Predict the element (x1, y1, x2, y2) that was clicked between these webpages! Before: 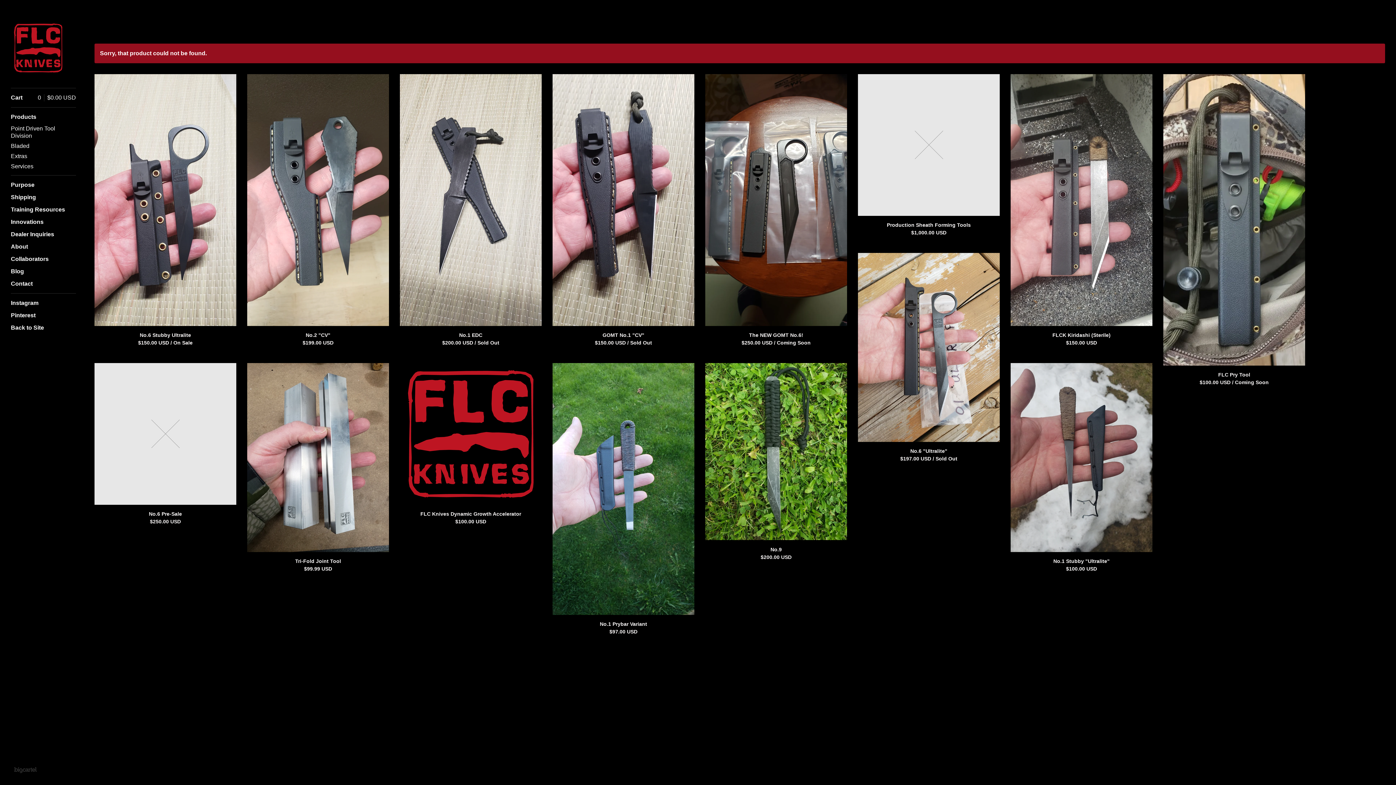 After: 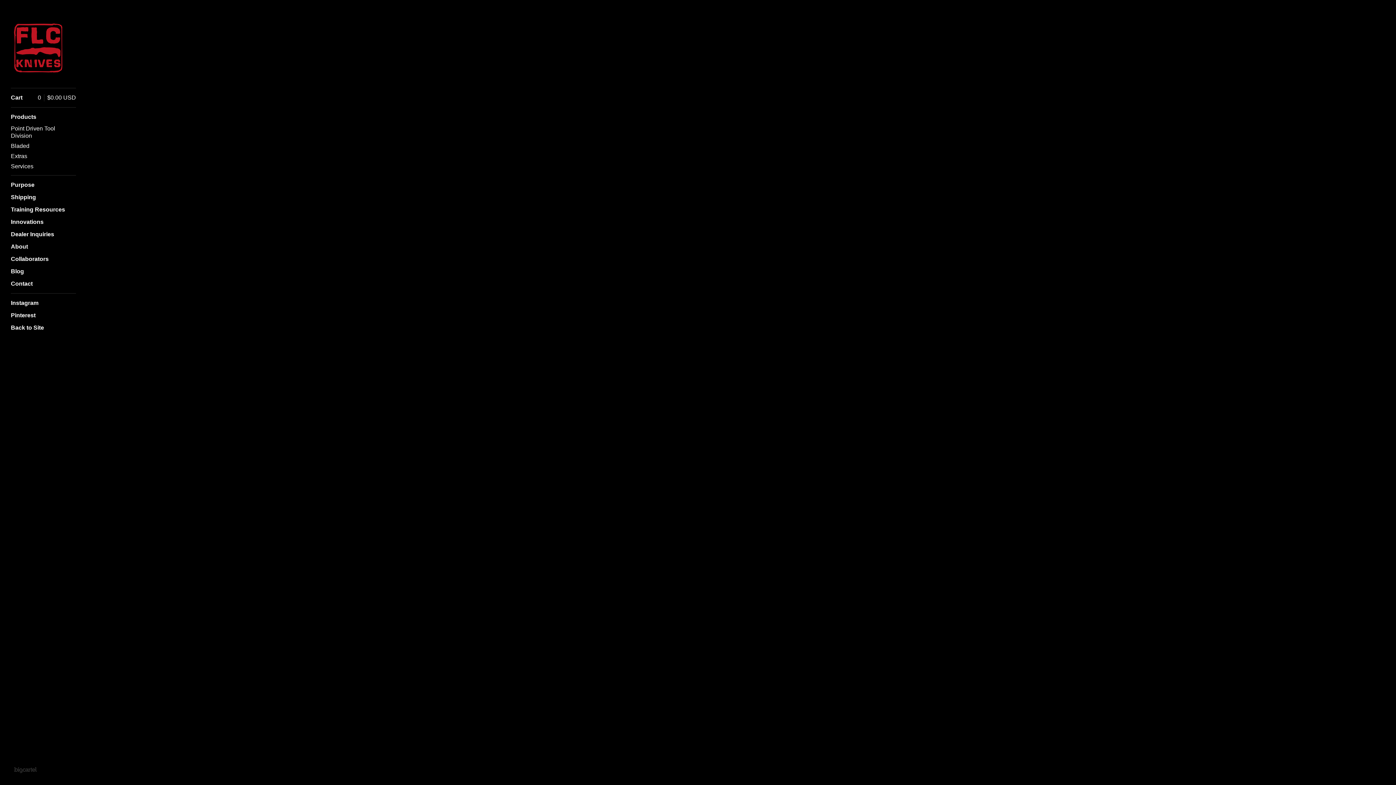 Action: label: Collaborators bbox: (10, 254, 76, 264)